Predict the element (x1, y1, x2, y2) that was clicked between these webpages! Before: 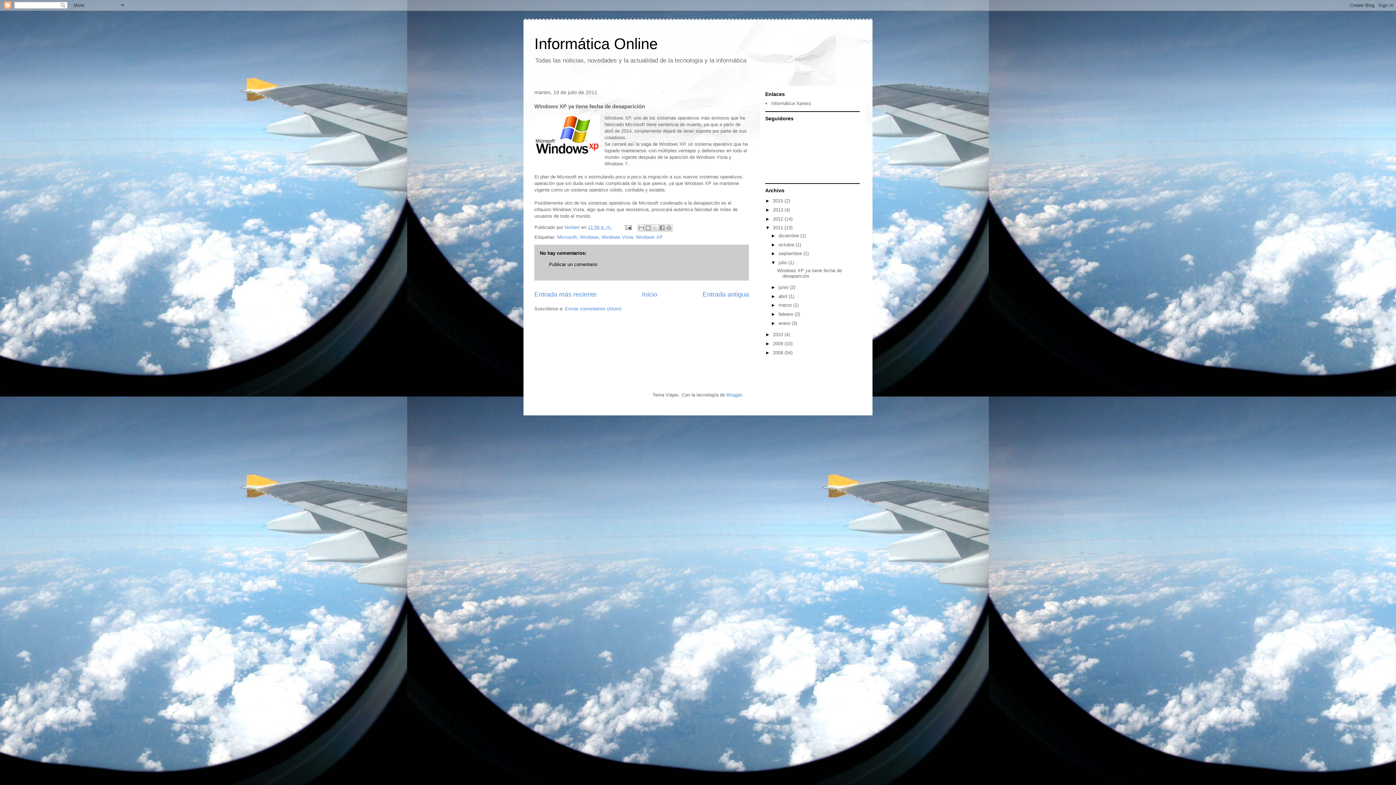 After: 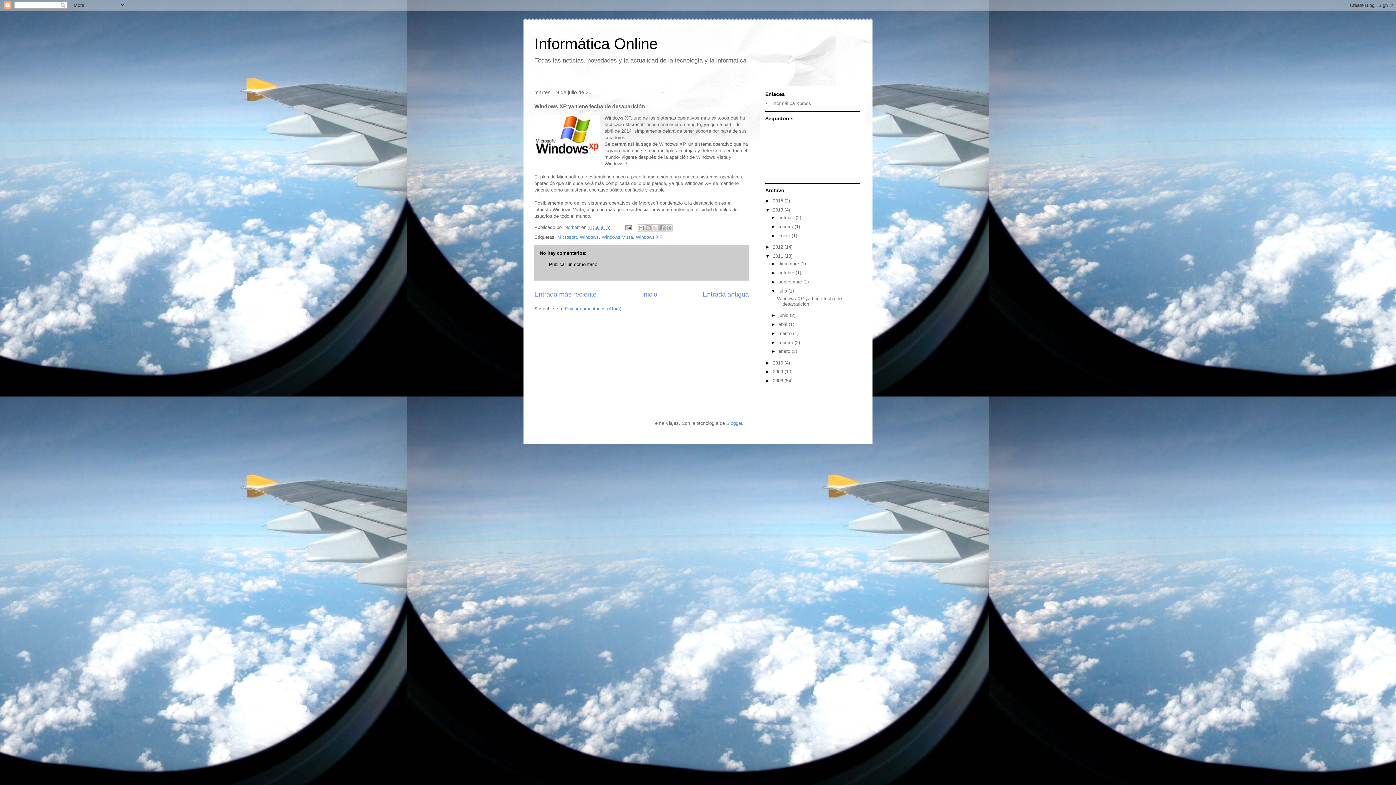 Action: bbox: (765, 207, 773, 212) label: ►  